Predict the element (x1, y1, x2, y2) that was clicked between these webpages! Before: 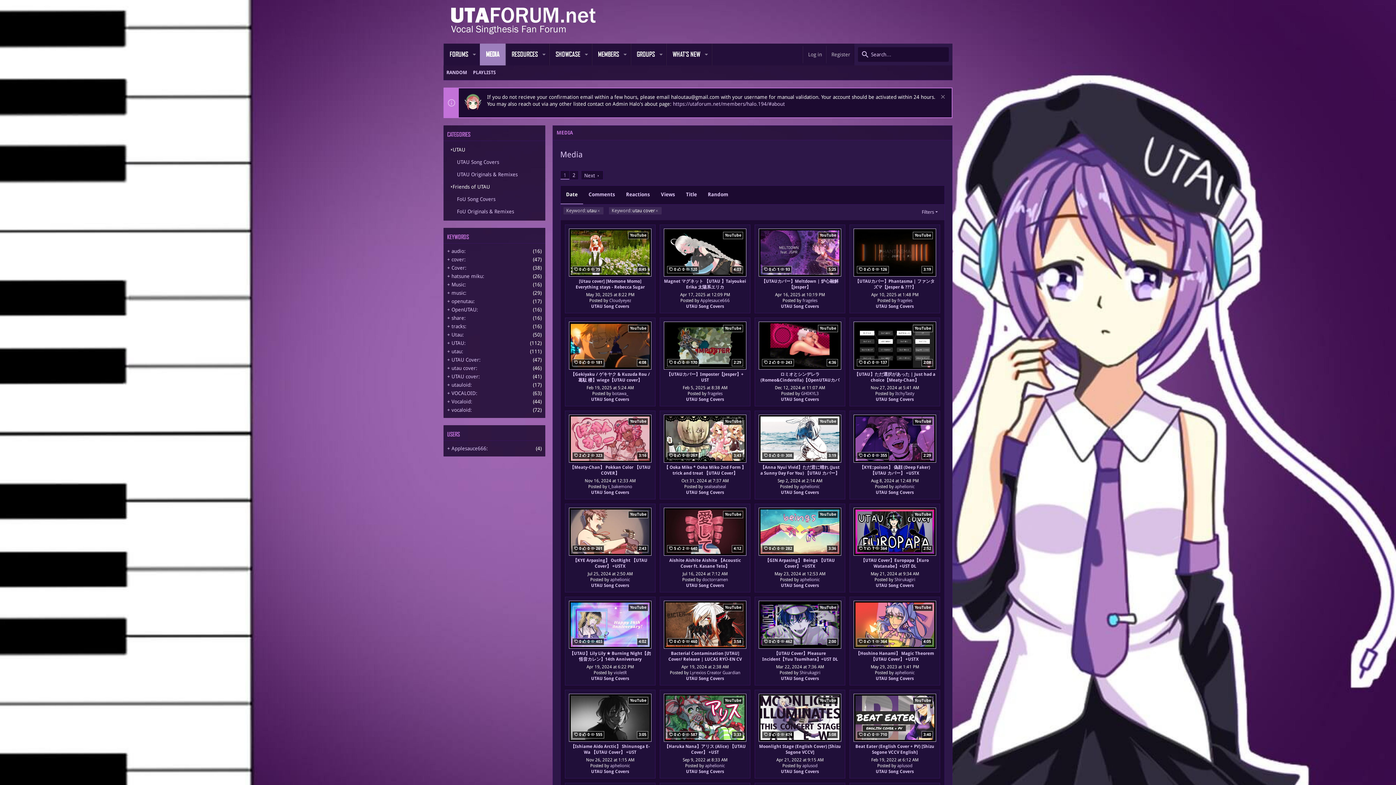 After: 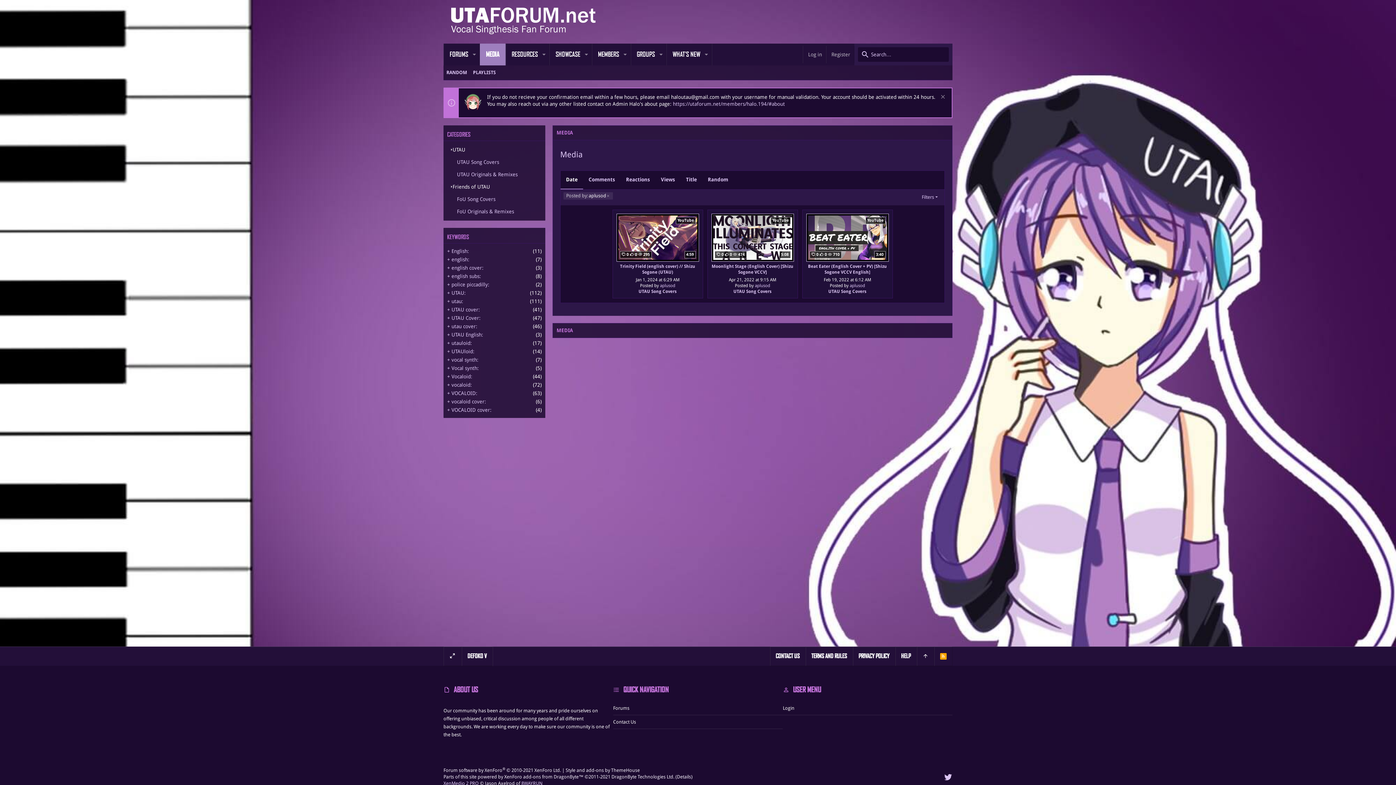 Action: label: aplusod bbox: (802, 763, 817, 768)